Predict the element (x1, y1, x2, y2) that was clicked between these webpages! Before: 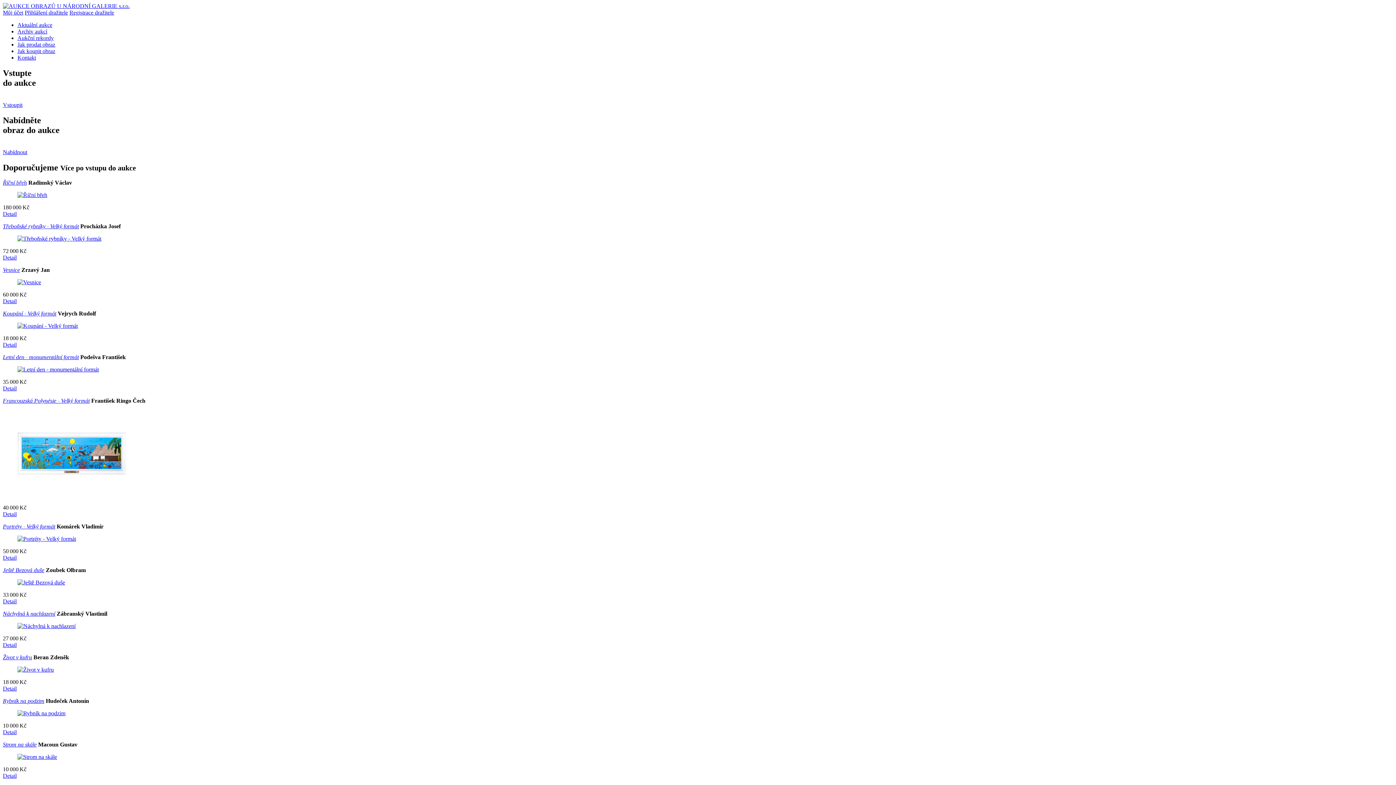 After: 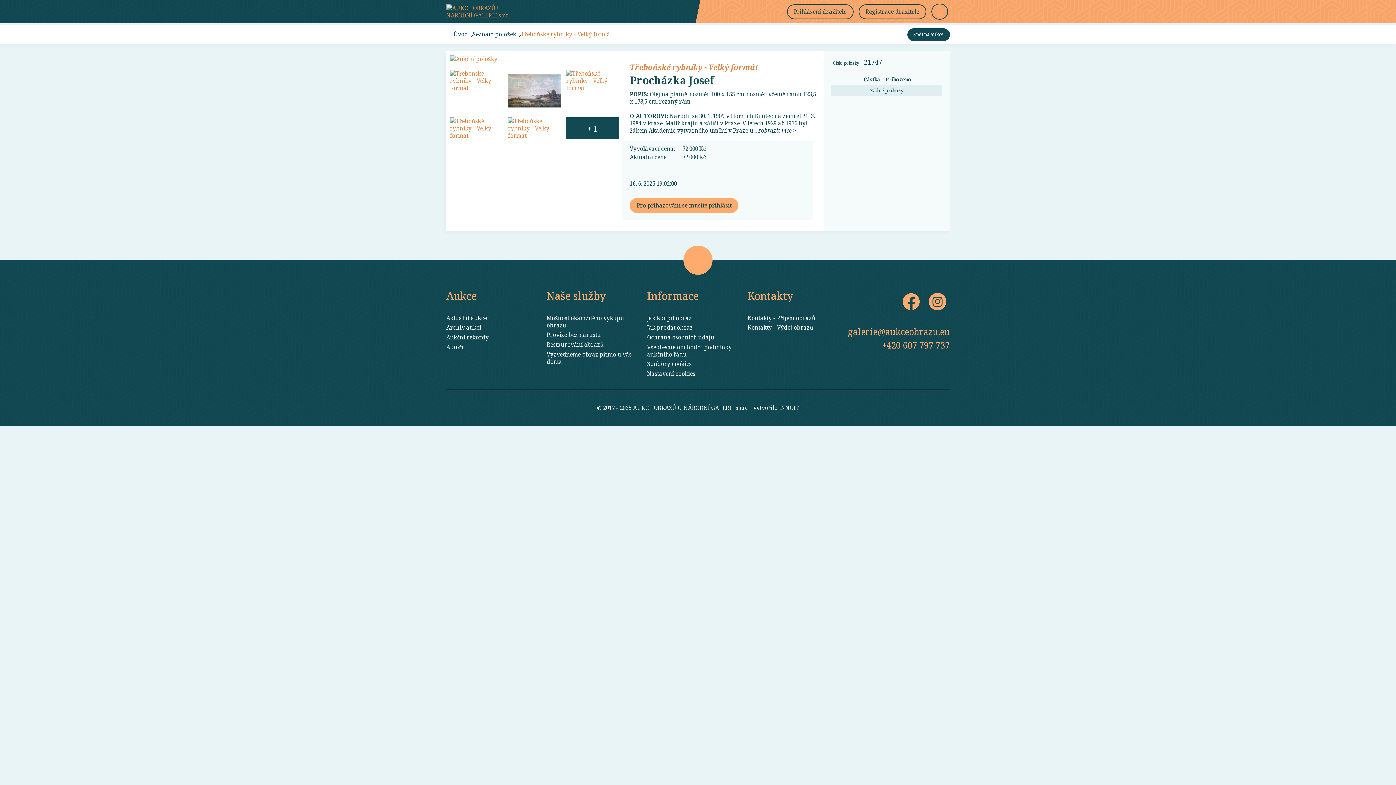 Action: bbox: (2, 223, 78, 229) label: Třeboňské rybníky - Velký formát